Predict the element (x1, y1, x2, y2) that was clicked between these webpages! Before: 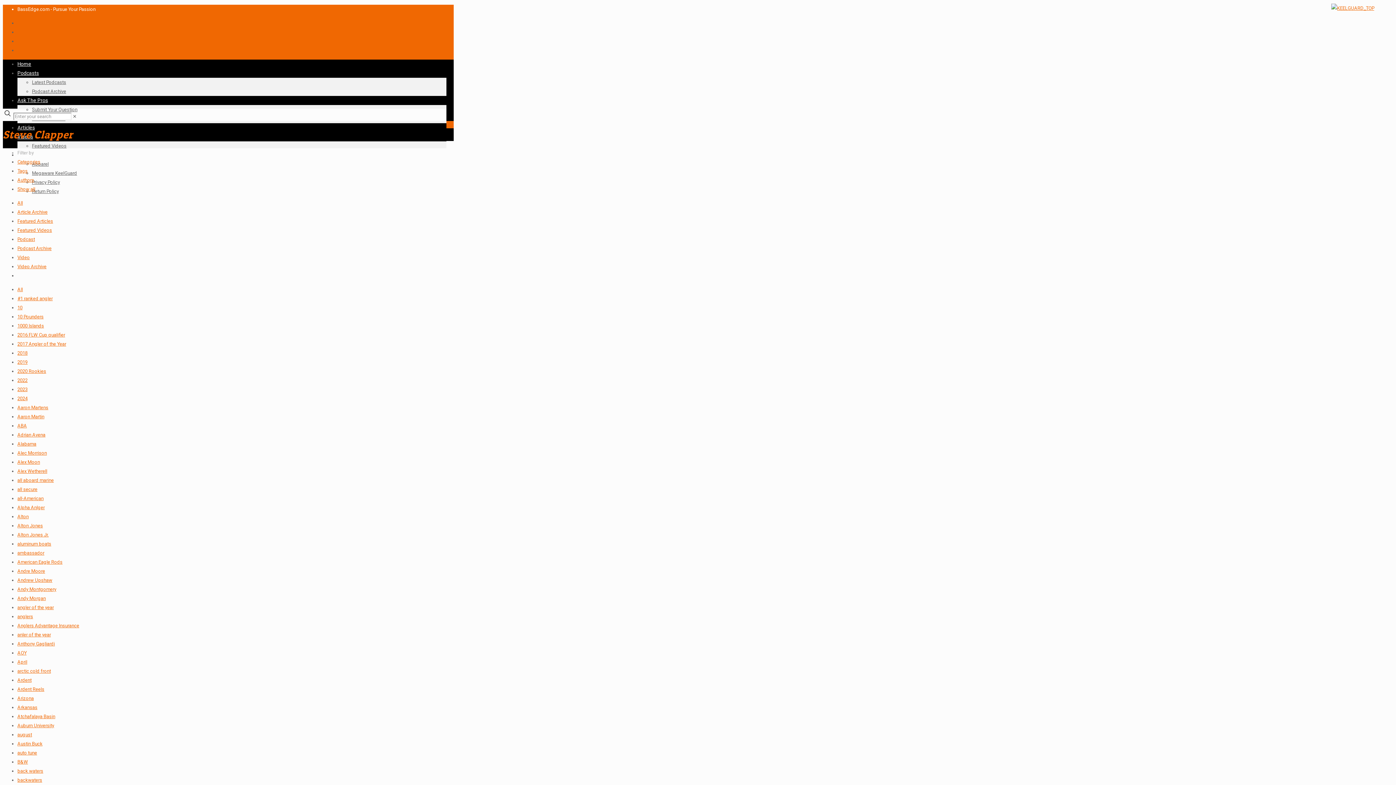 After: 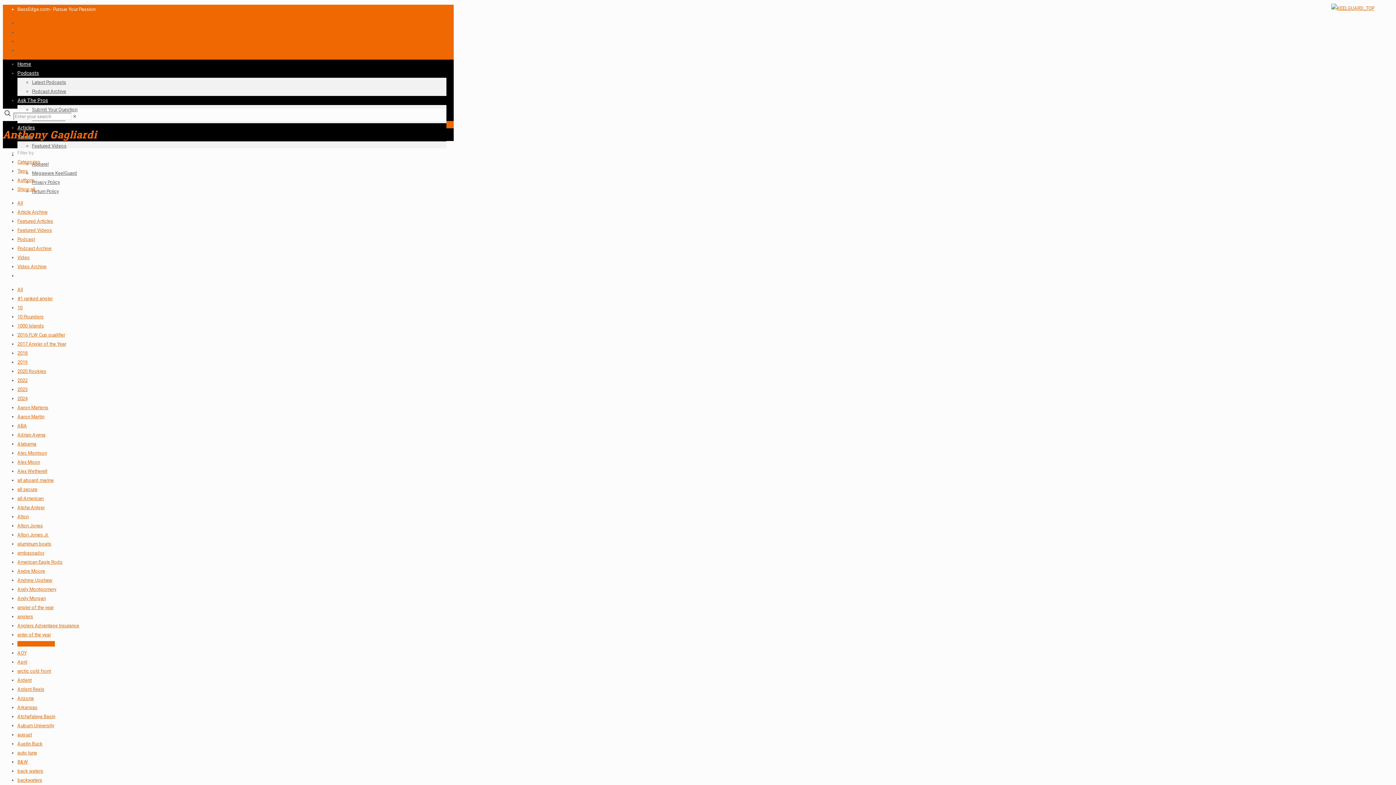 Action: label: Anthony Gagliardi bbox: (17, 641, 54, 646)